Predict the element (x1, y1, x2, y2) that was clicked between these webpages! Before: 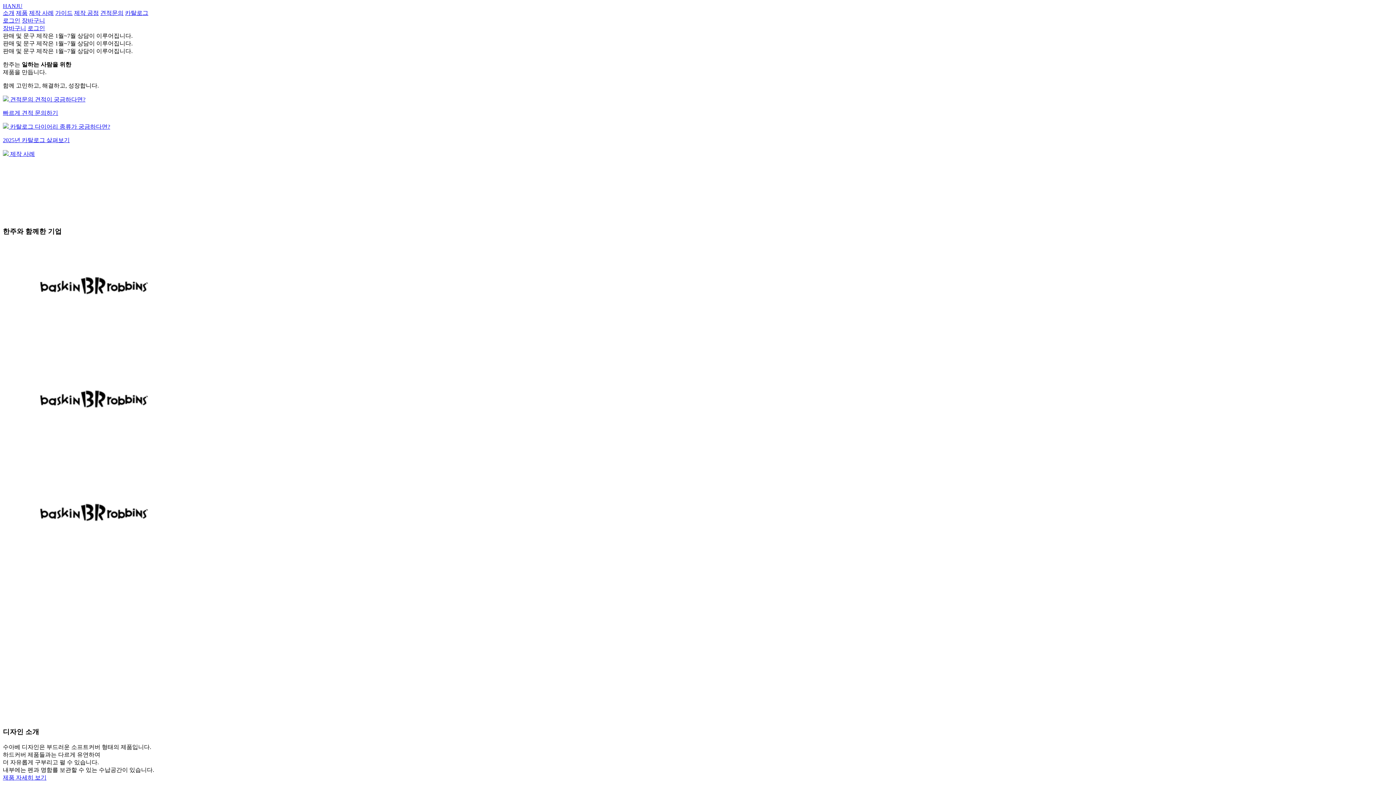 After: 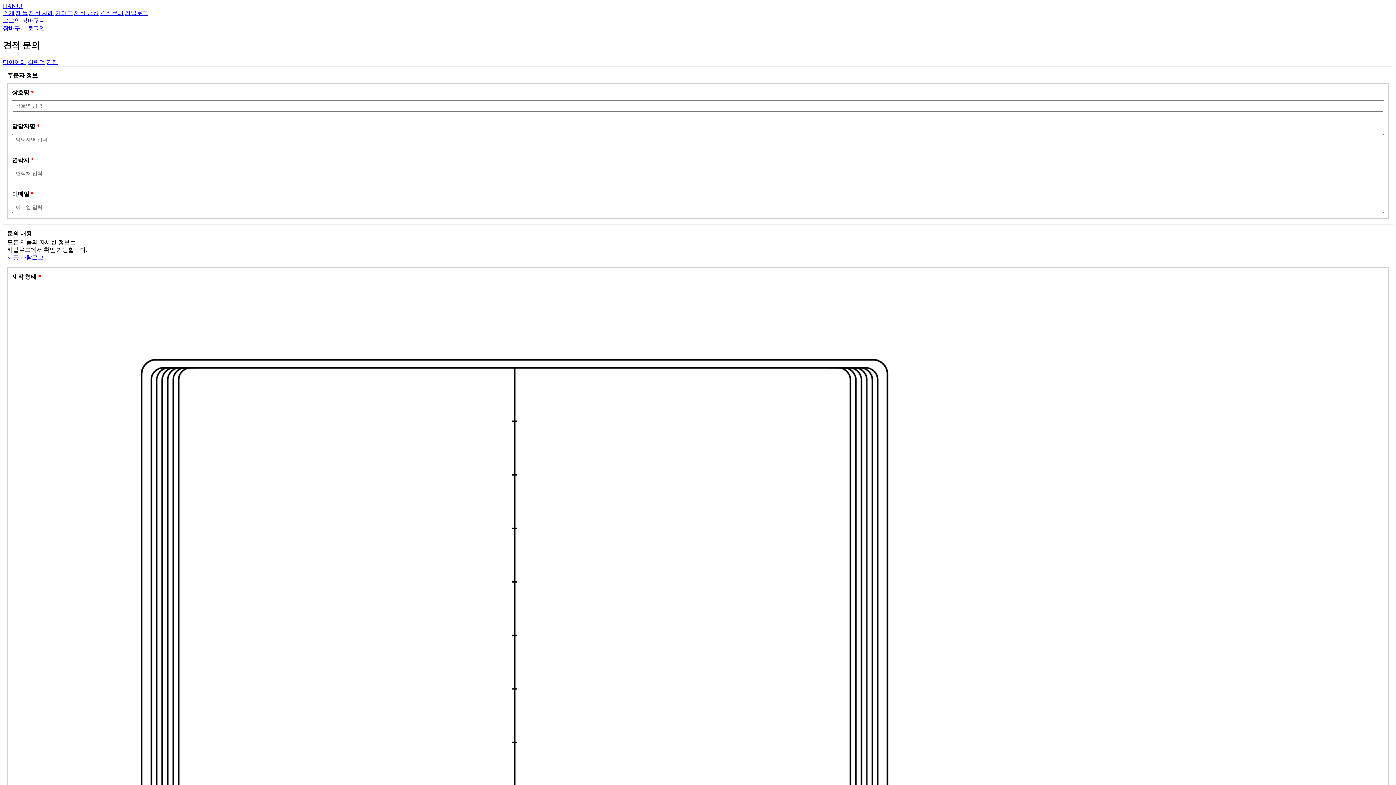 Action: label:  견적문의 견적이 궁금하다면?

빠르게 견적 문의하기 bbox: (2, 96, 85, 102)